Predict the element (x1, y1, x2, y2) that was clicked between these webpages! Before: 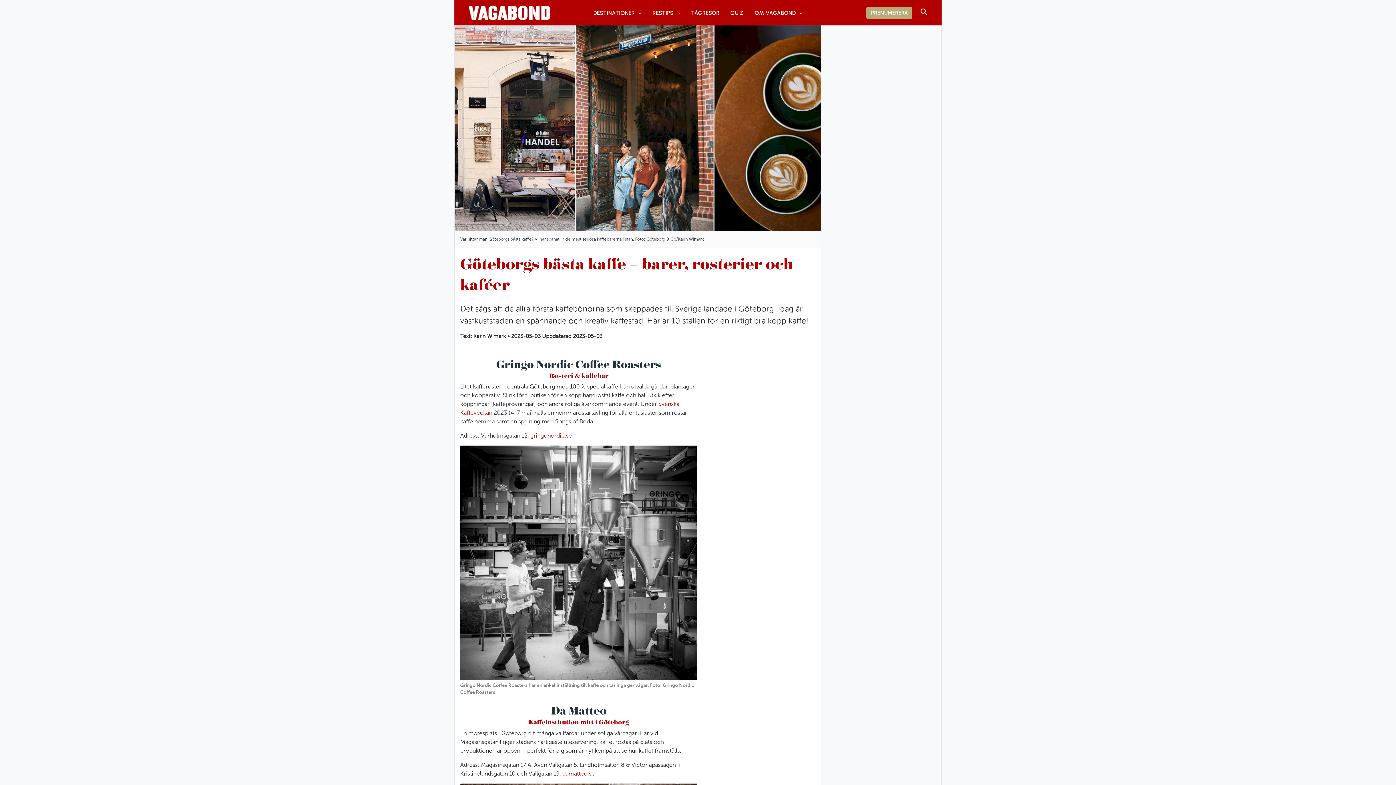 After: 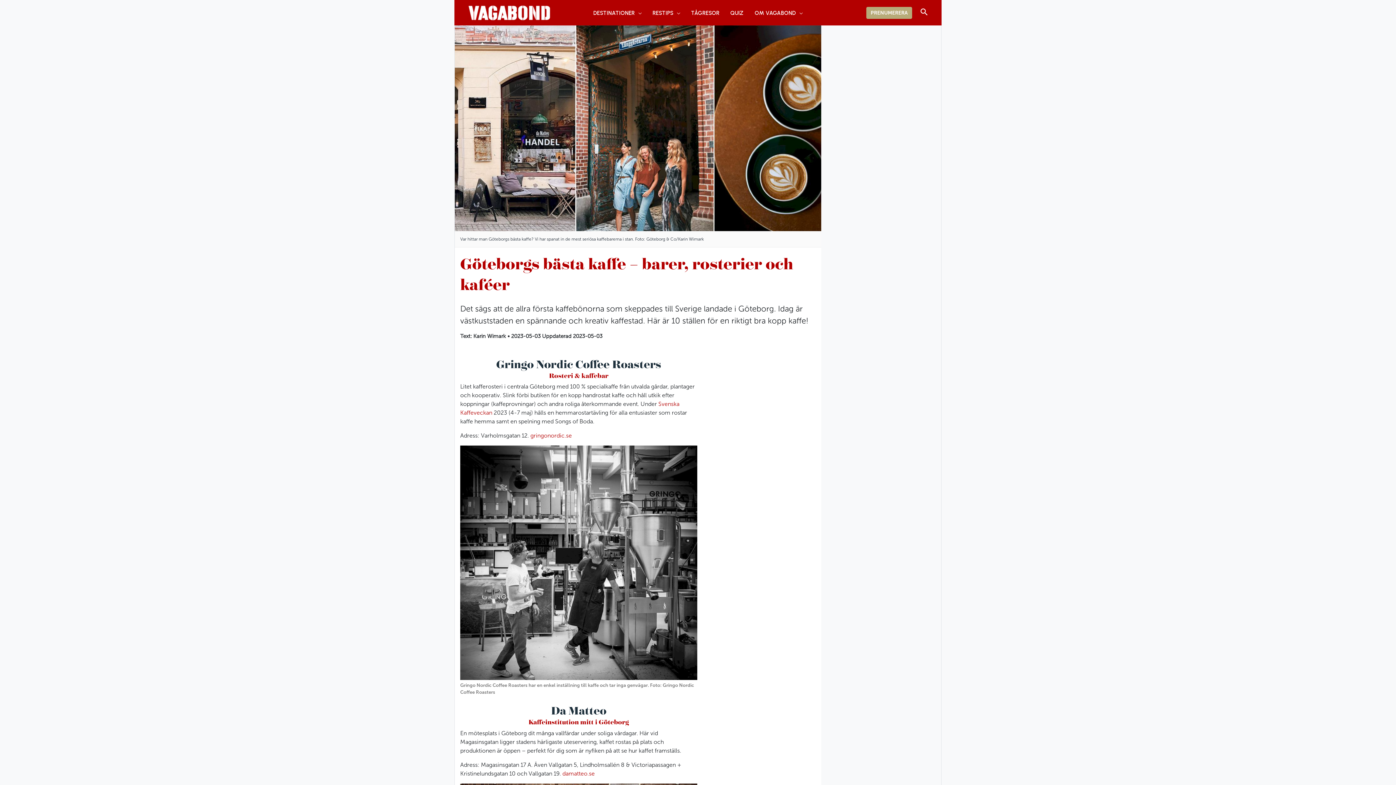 Action: label: PRENUMERERA bbox: (866, 6, 912, 18)